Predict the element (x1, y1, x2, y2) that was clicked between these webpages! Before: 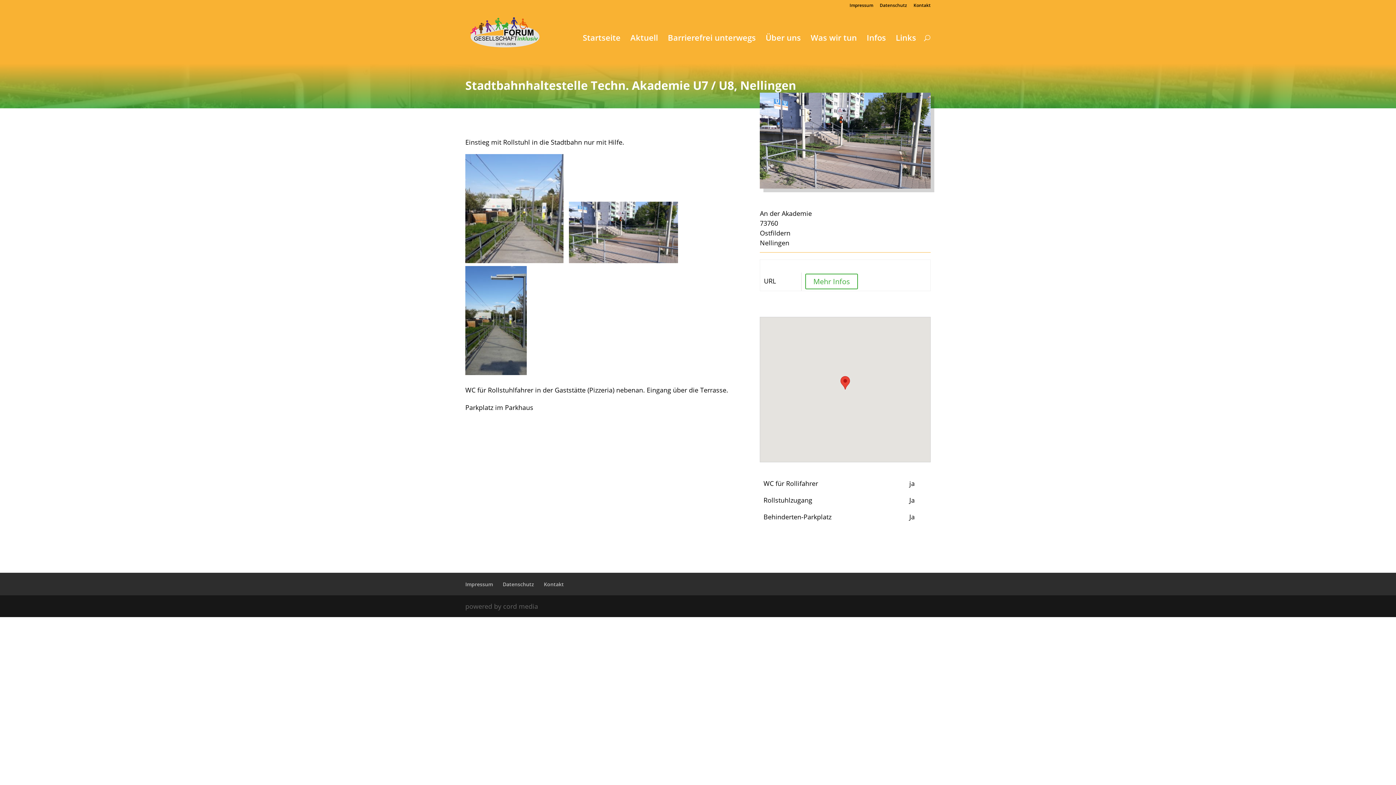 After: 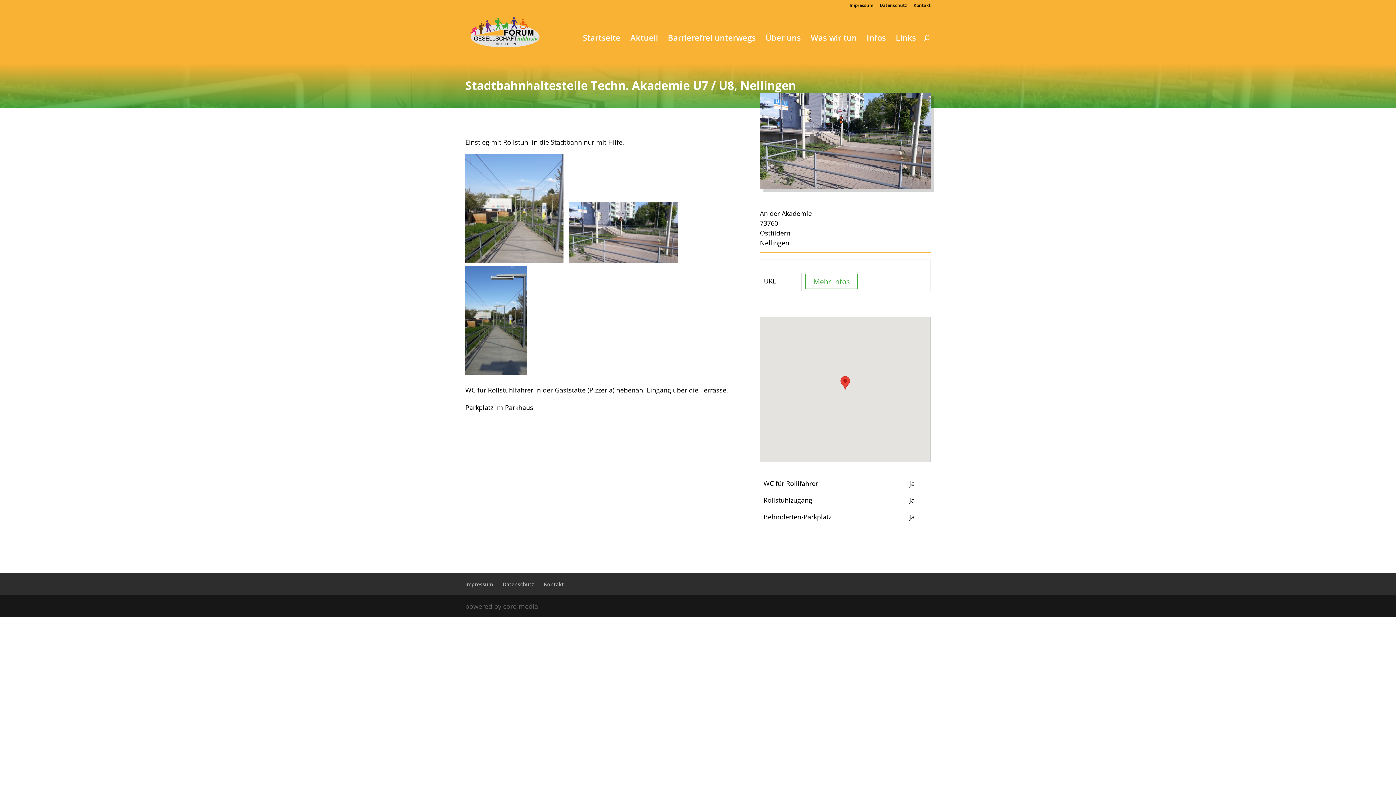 Action: label: Mehr Infos bbox: (805, 273, 858, 289)